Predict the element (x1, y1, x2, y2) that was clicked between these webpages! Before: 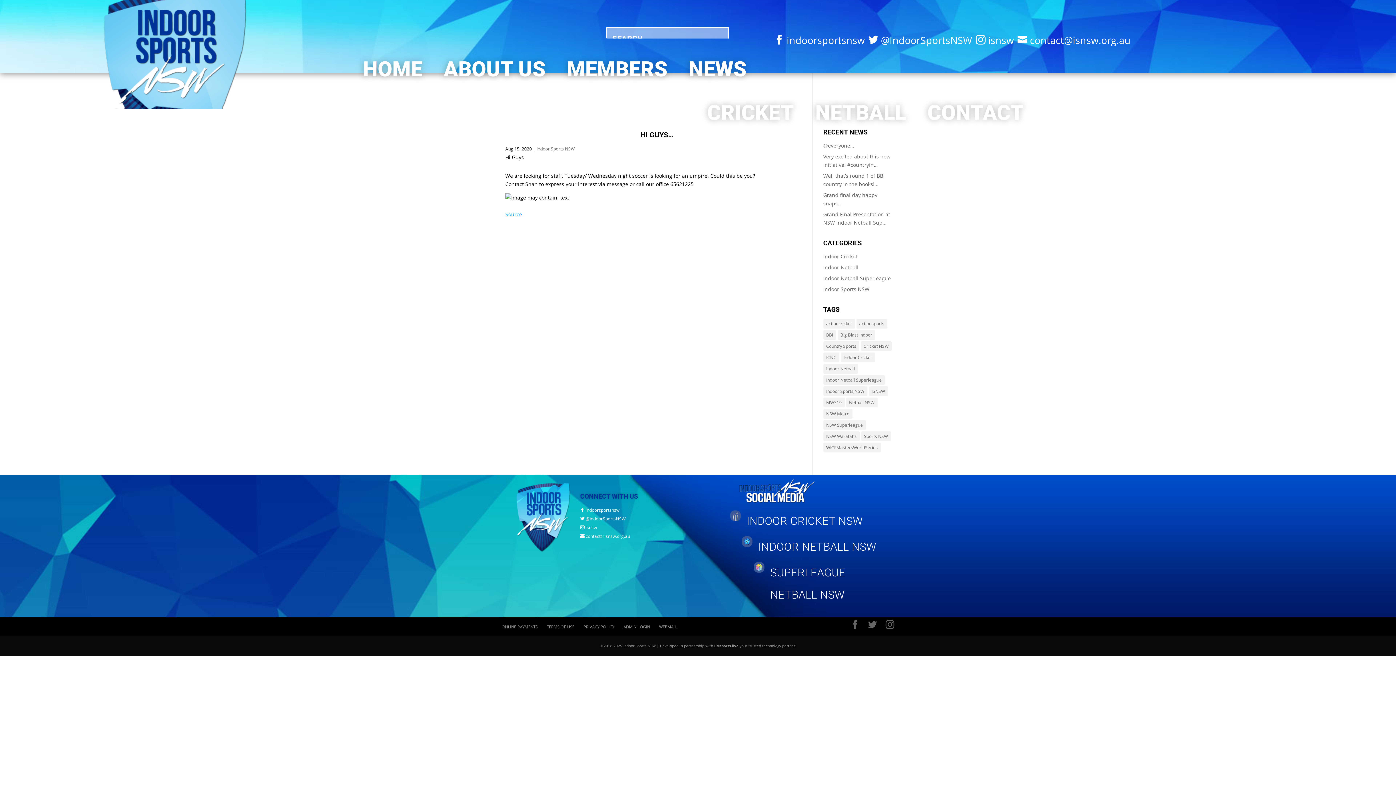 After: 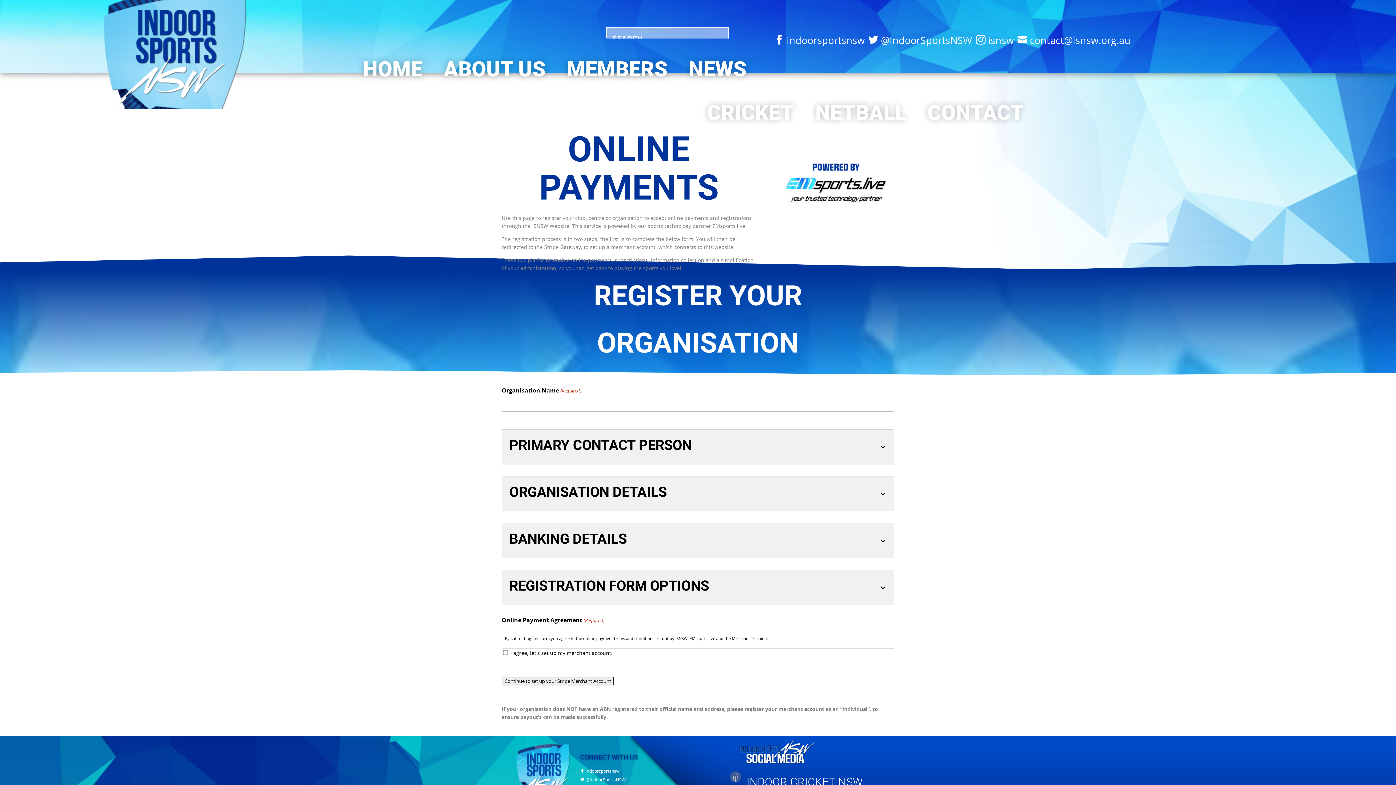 Action: label: ONLINE PAYMENTS bbox: (501, 624, 537, 629)